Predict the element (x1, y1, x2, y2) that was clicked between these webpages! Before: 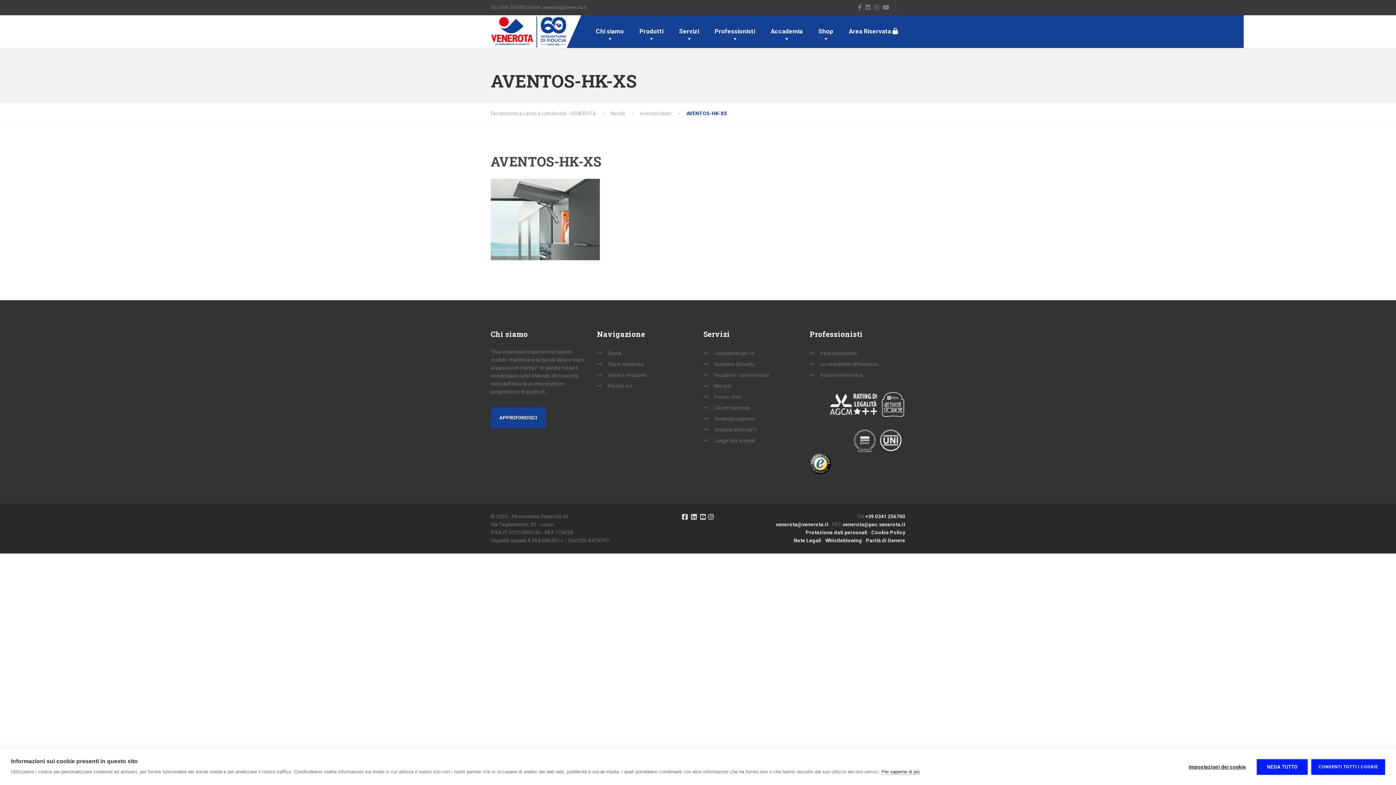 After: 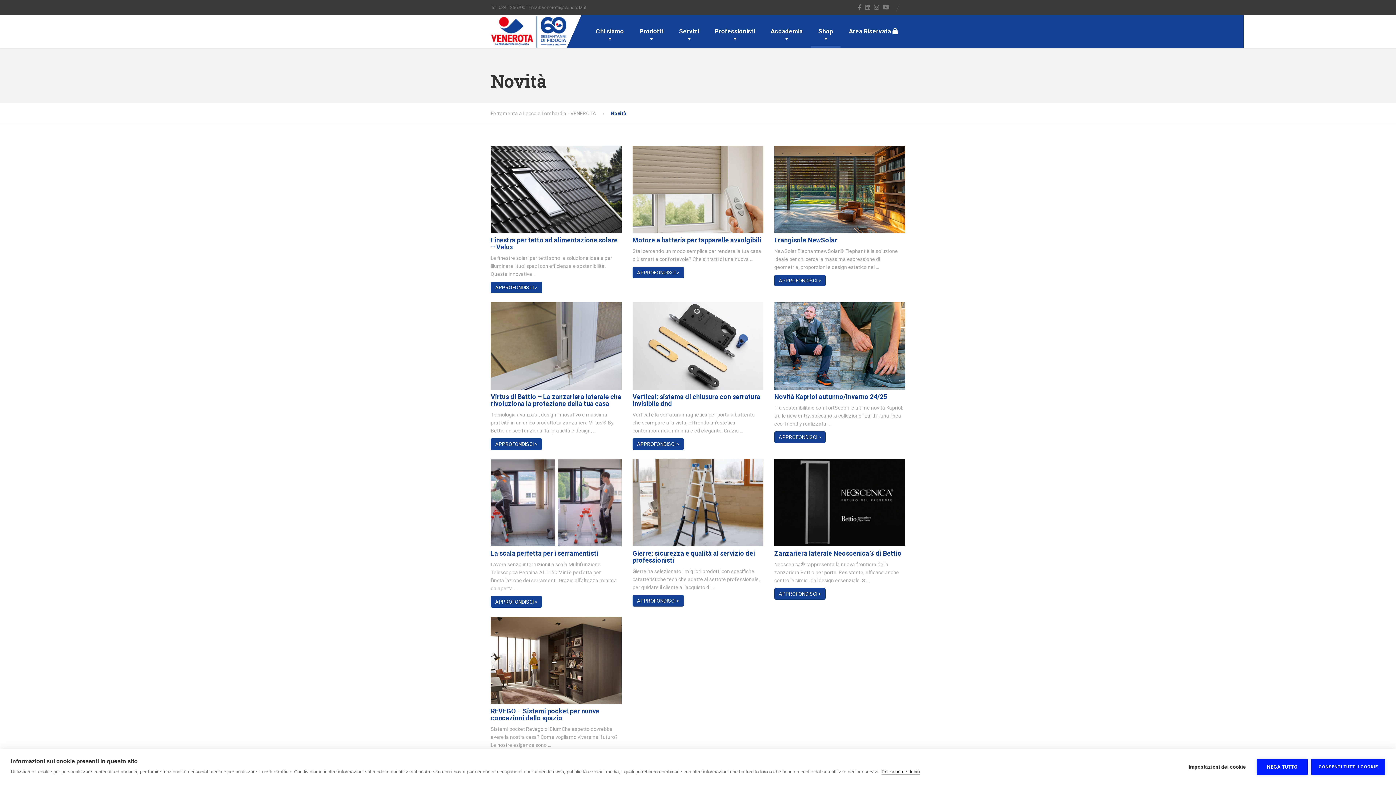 Action: bbox: (610, 109, 640, 117) label: Novità